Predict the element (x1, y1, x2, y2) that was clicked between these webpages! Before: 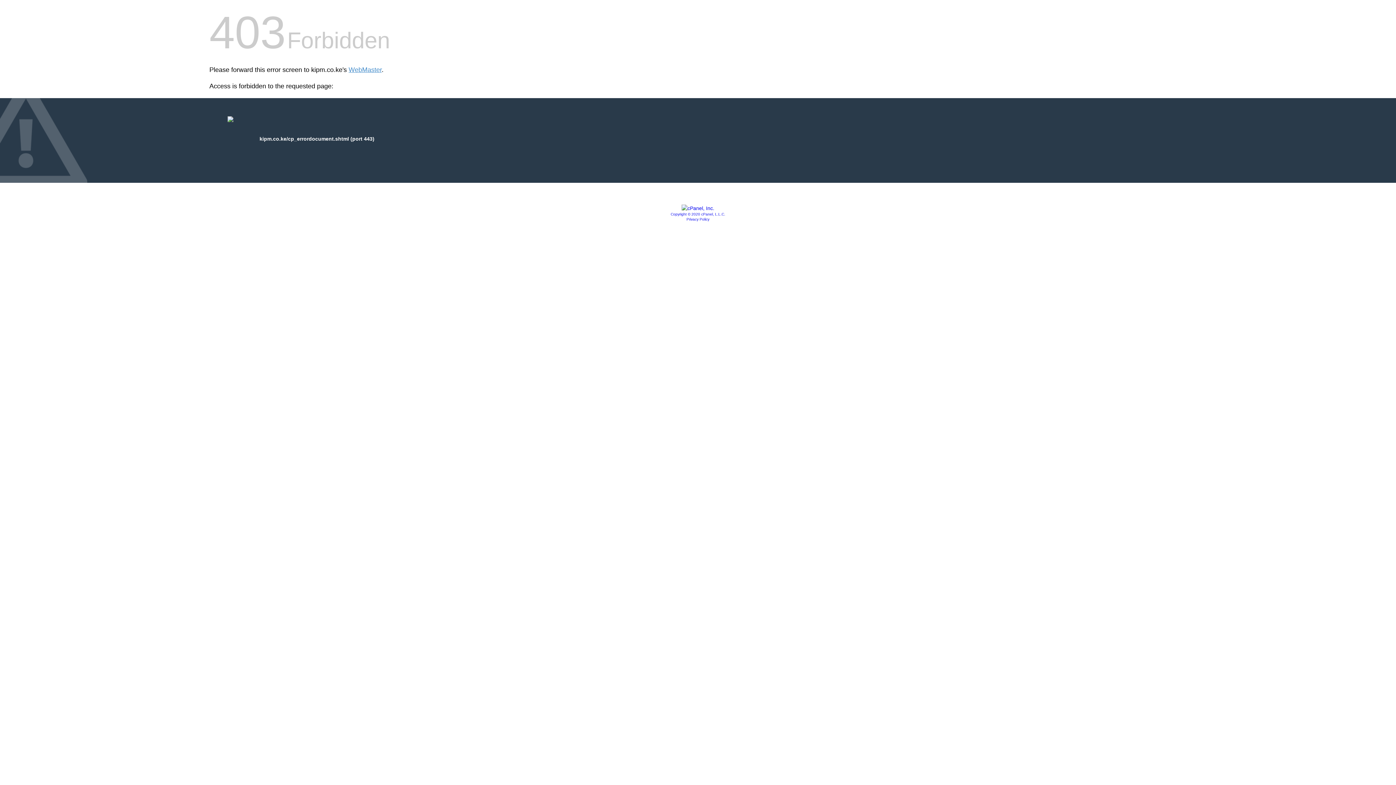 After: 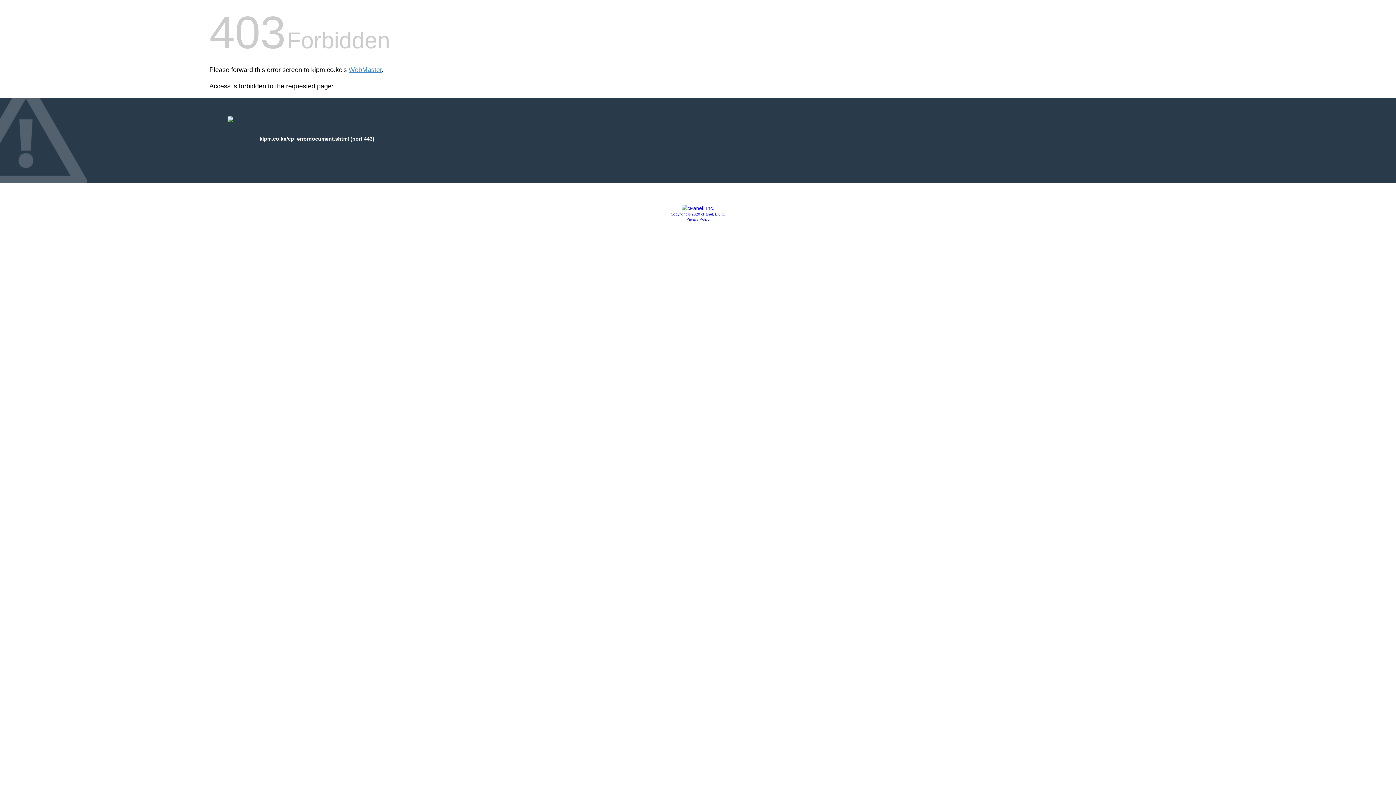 Action: bbox: (686, 217, 709, 221) label: Privacy Policy